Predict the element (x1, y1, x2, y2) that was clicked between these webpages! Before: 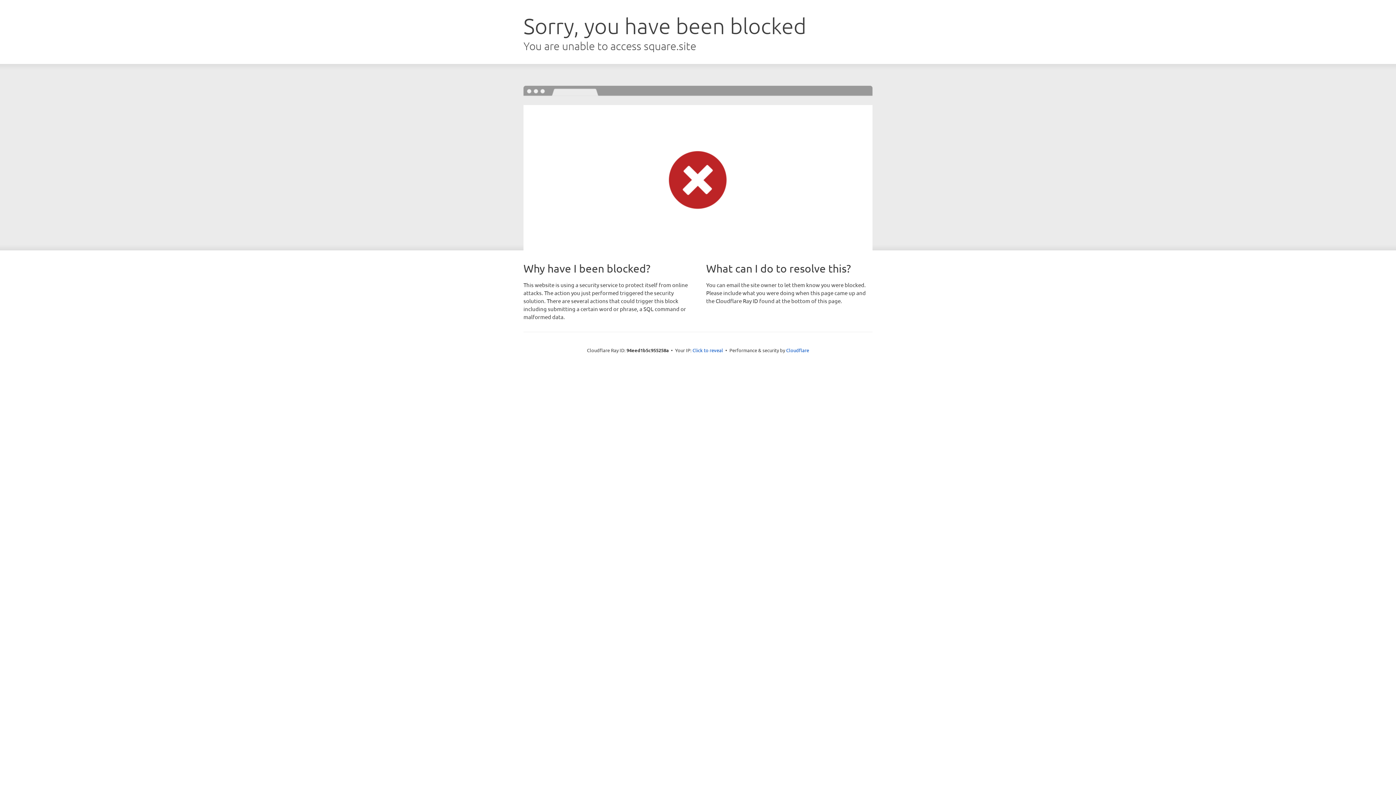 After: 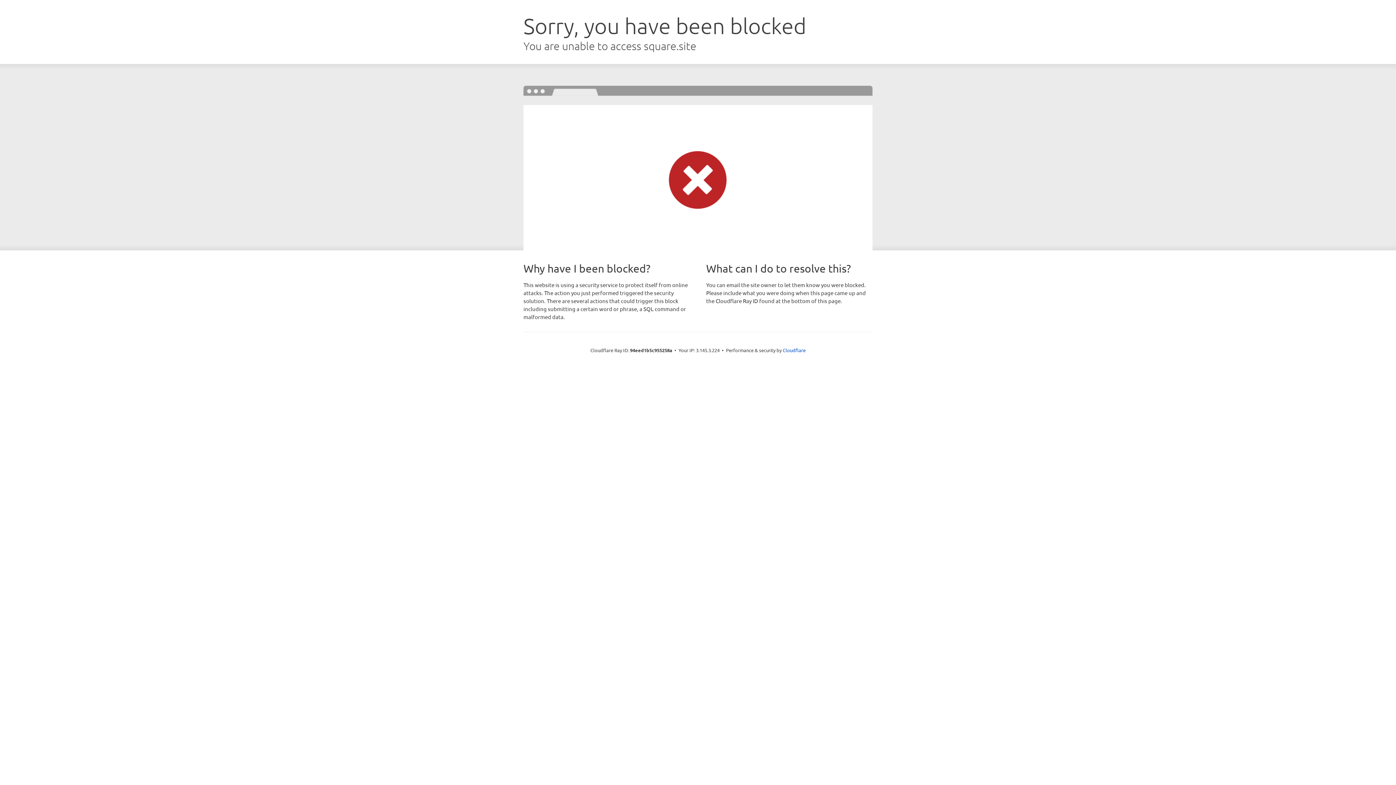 Action: label: Click to reveal bbox: (692, 346, 723, 353)